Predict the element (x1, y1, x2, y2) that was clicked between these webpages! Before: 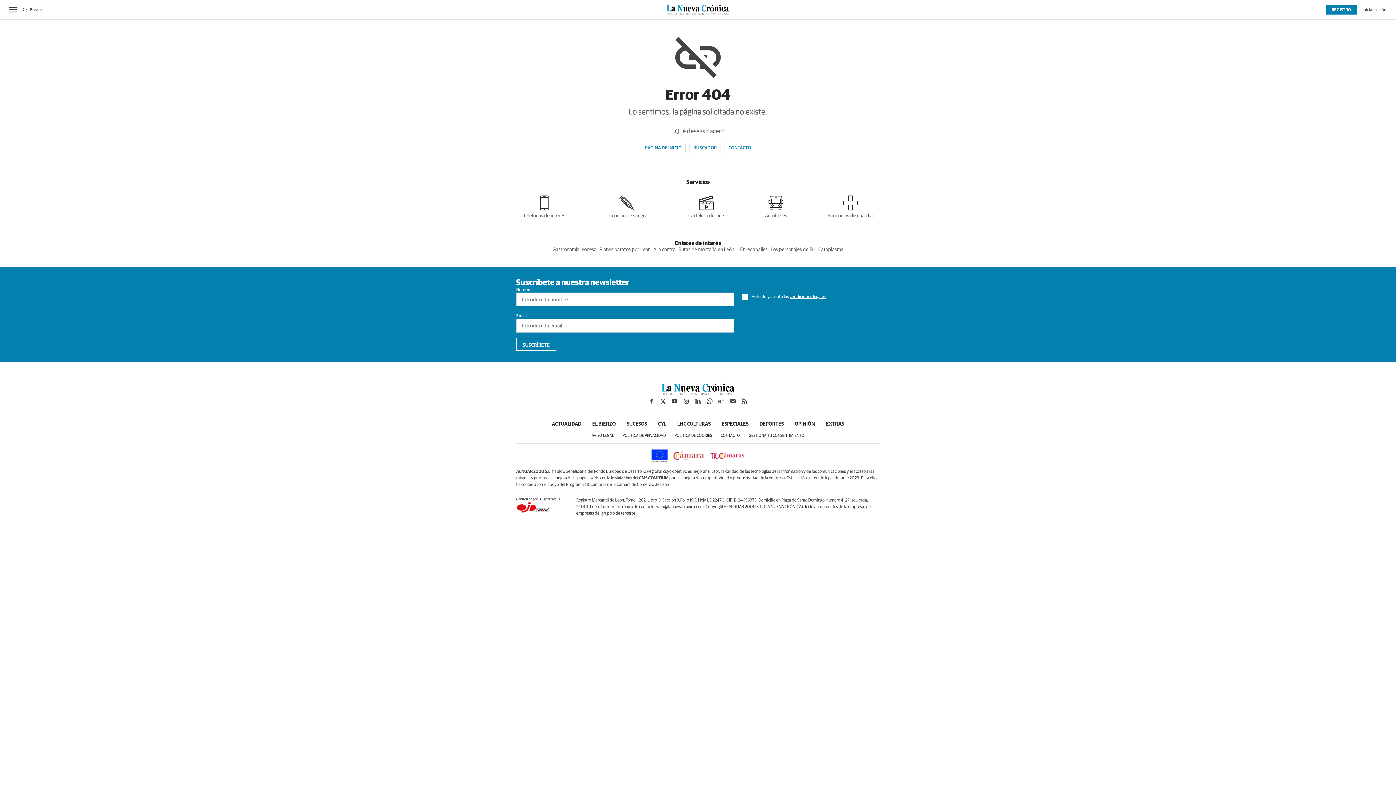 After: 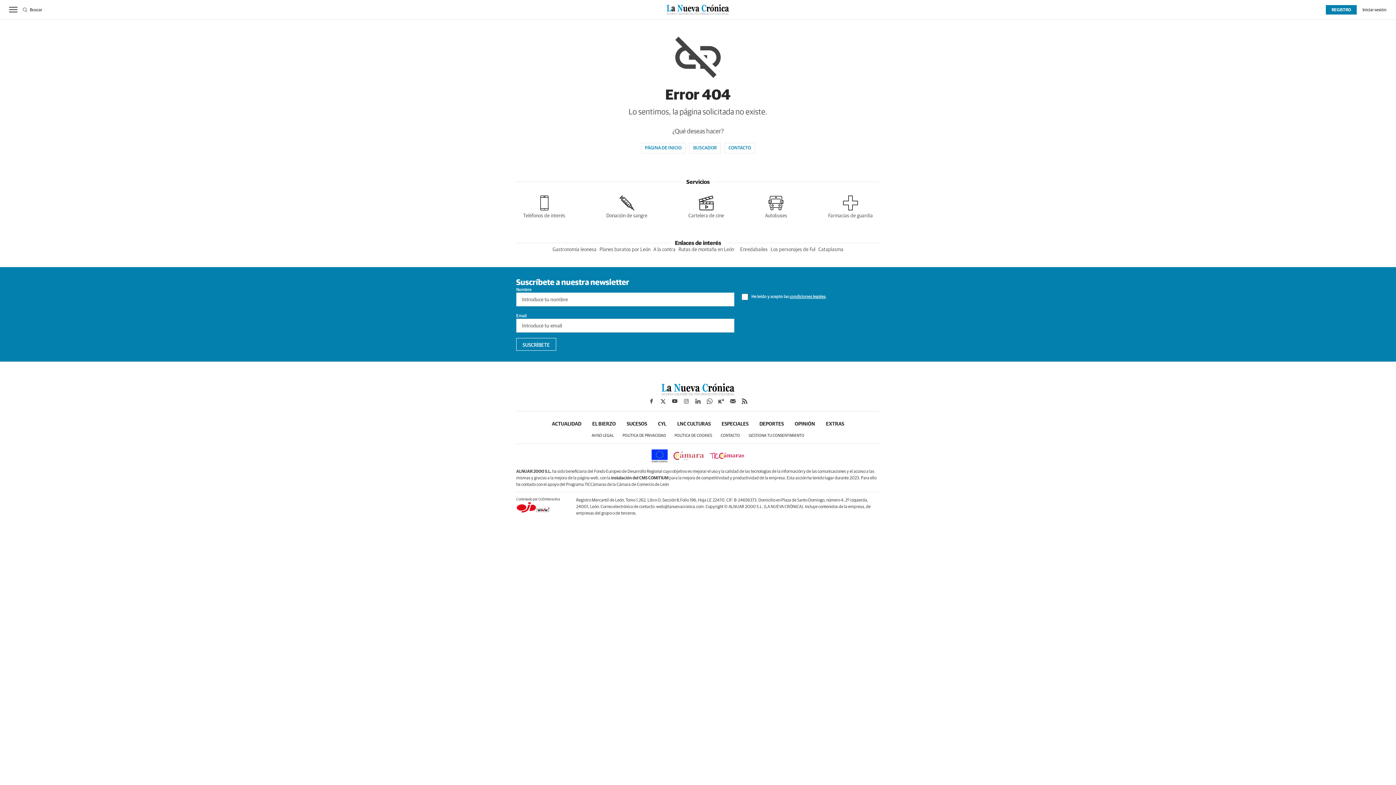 Action: bbox: (680, 395, 692, 407)